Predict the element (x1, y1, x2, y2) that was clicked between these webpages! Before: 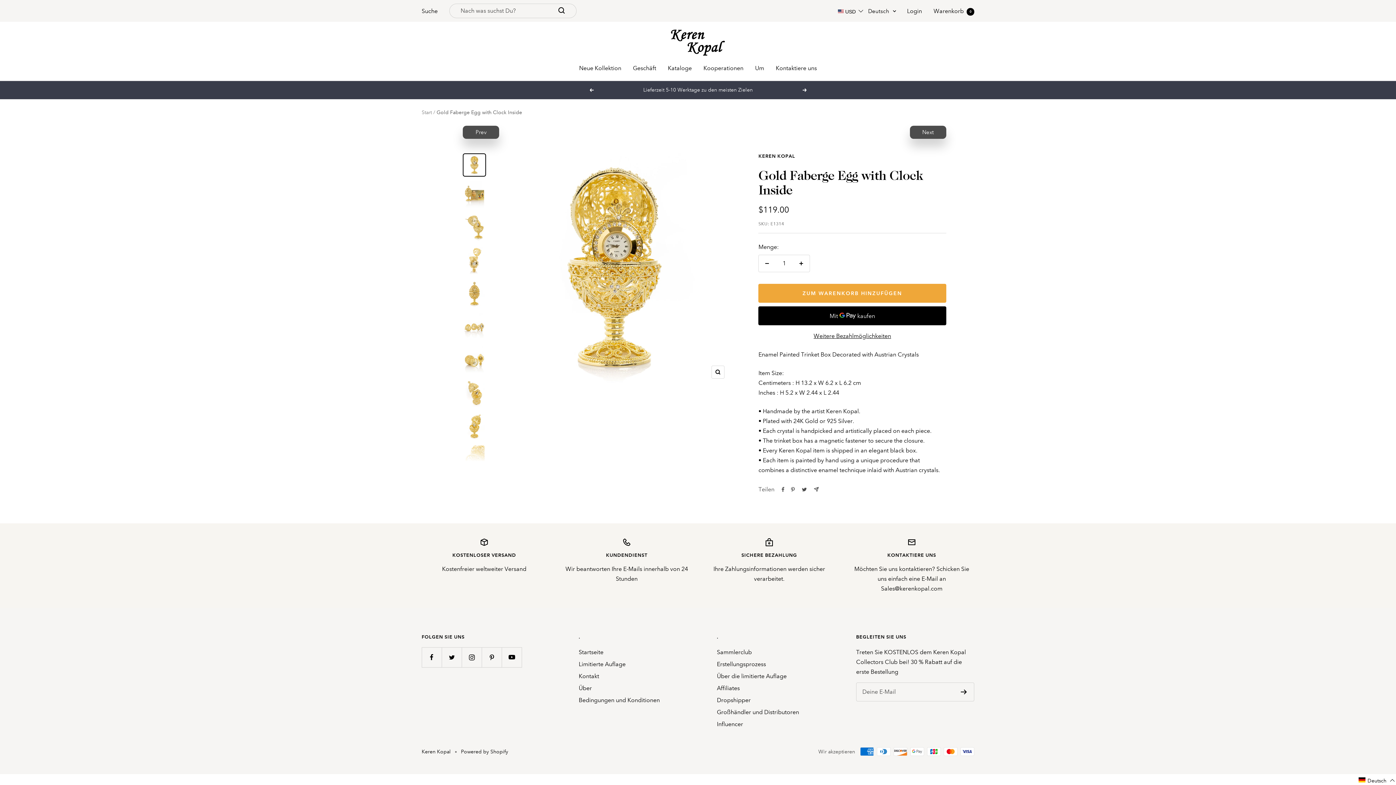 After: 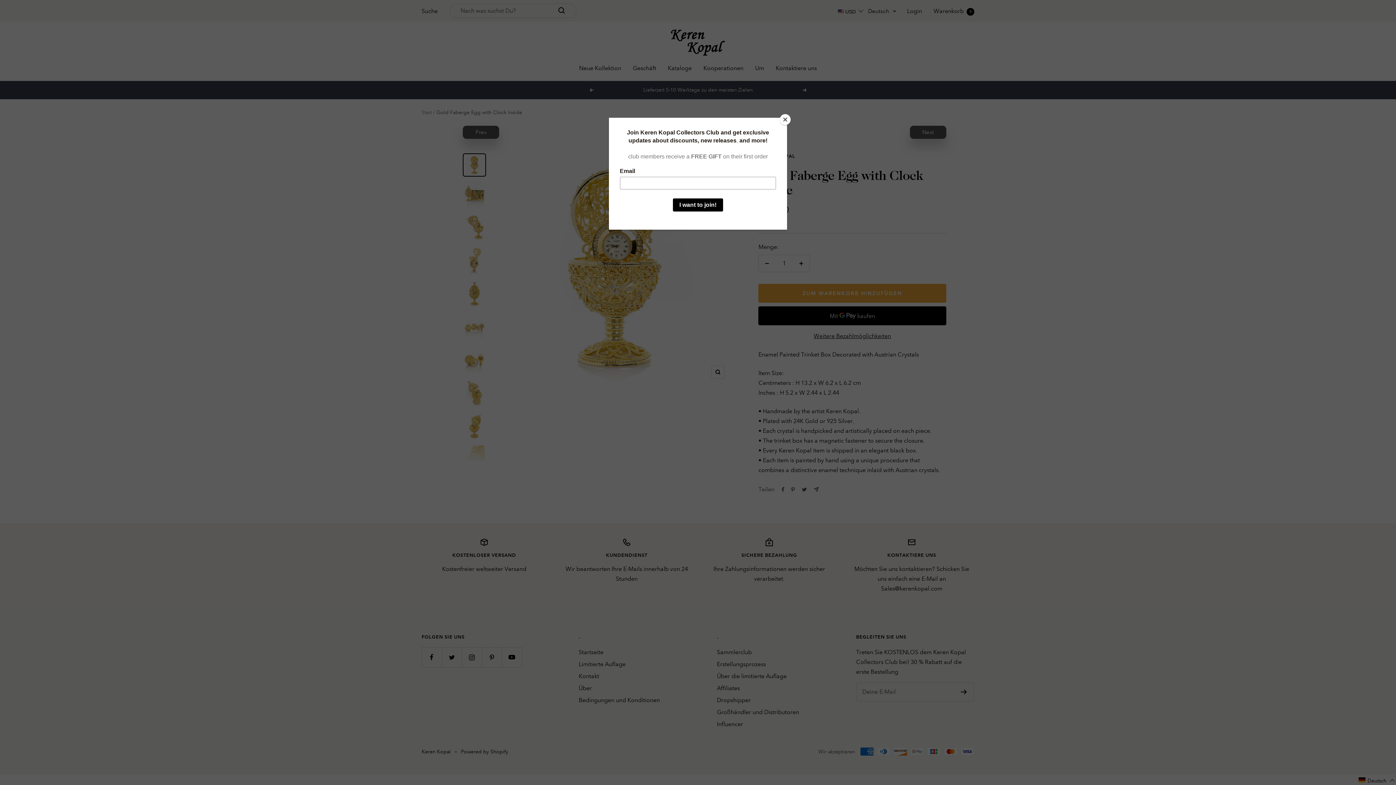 Action: bbox: (461, 647, 481, 667) label: Folge uns auf Instagram